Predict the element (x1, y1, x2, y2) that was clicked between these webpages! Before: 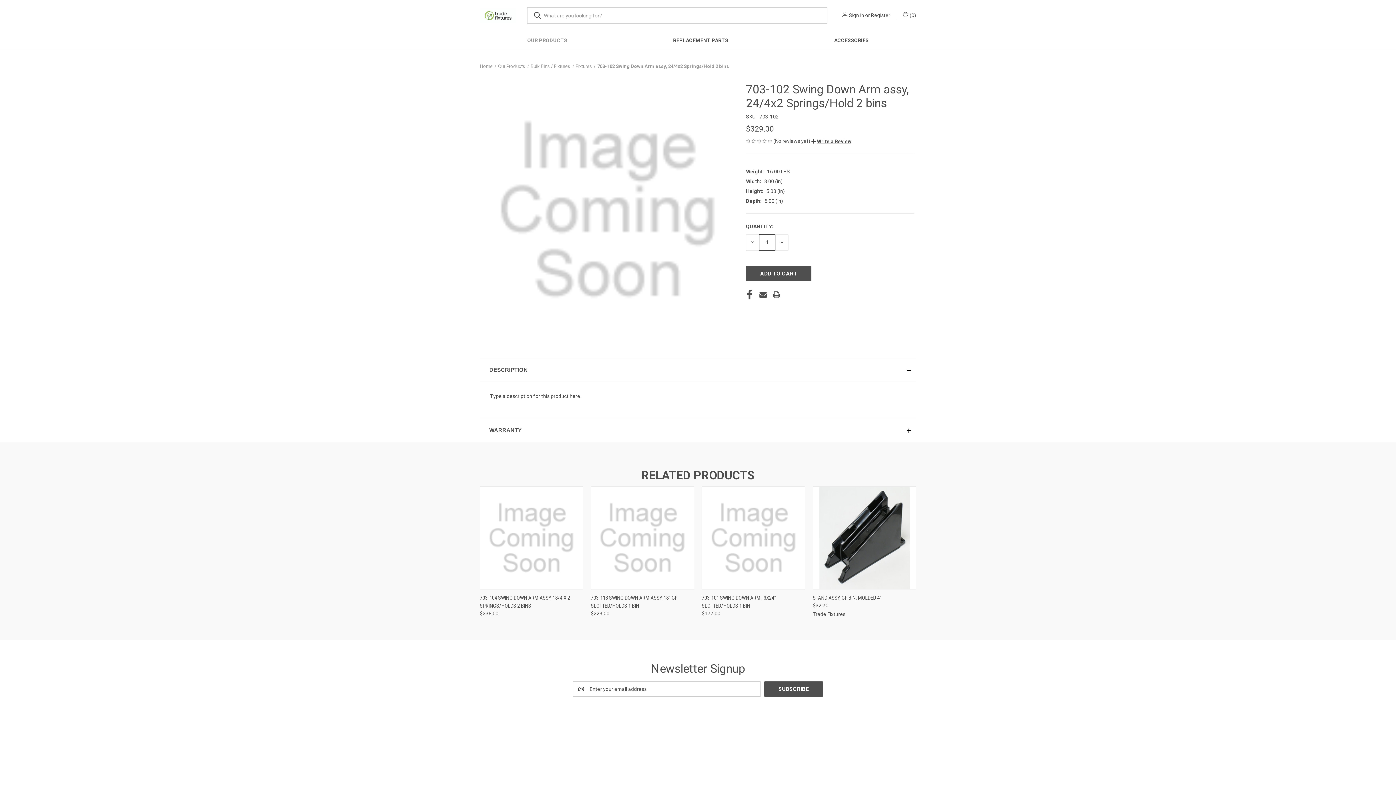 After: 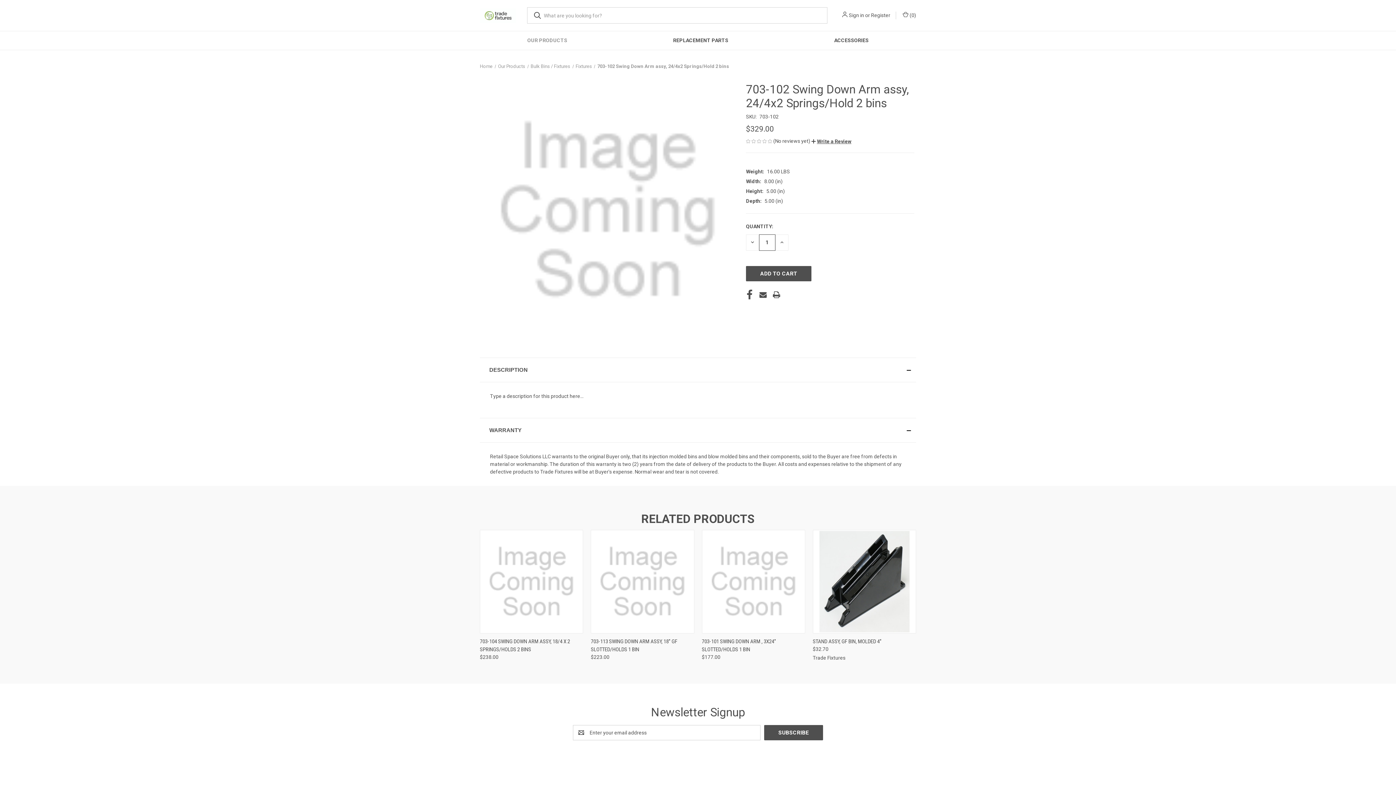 Action: label: Warranty bbox: (480, 418, 916, 442)